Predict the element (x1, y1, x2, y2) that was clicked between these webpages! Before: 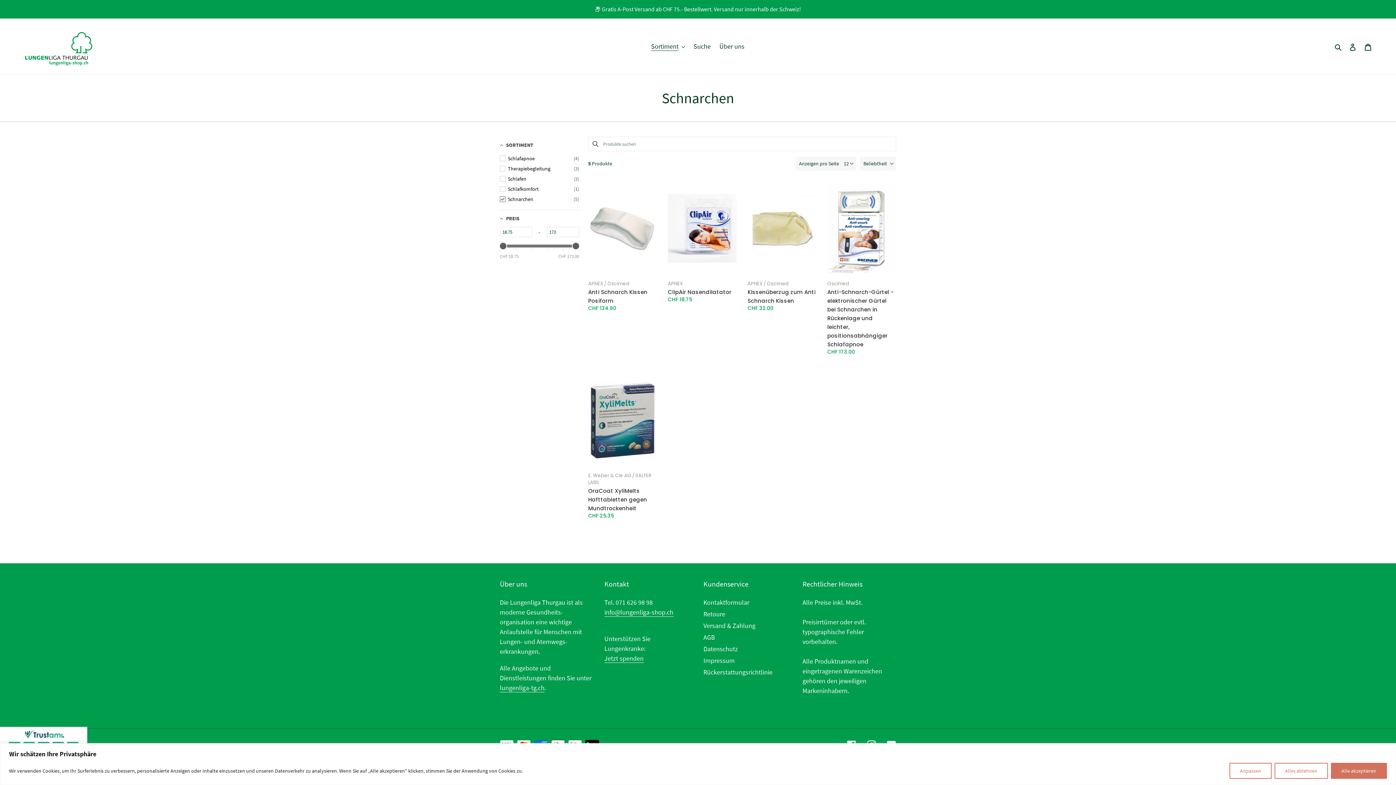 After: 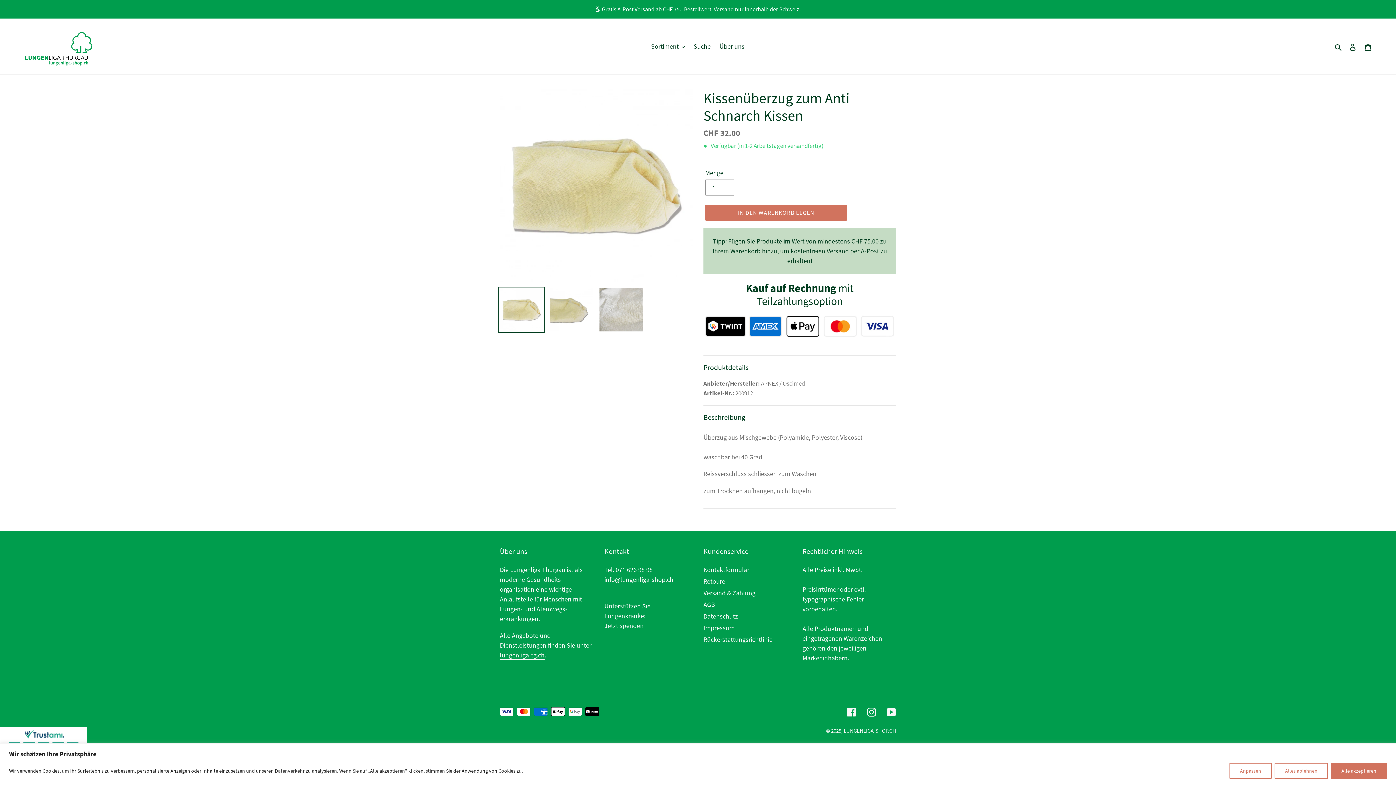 Action: bbox: (747, 288, 815, 304) label: Kissenüberzug zum Anti Schnarch Kissen